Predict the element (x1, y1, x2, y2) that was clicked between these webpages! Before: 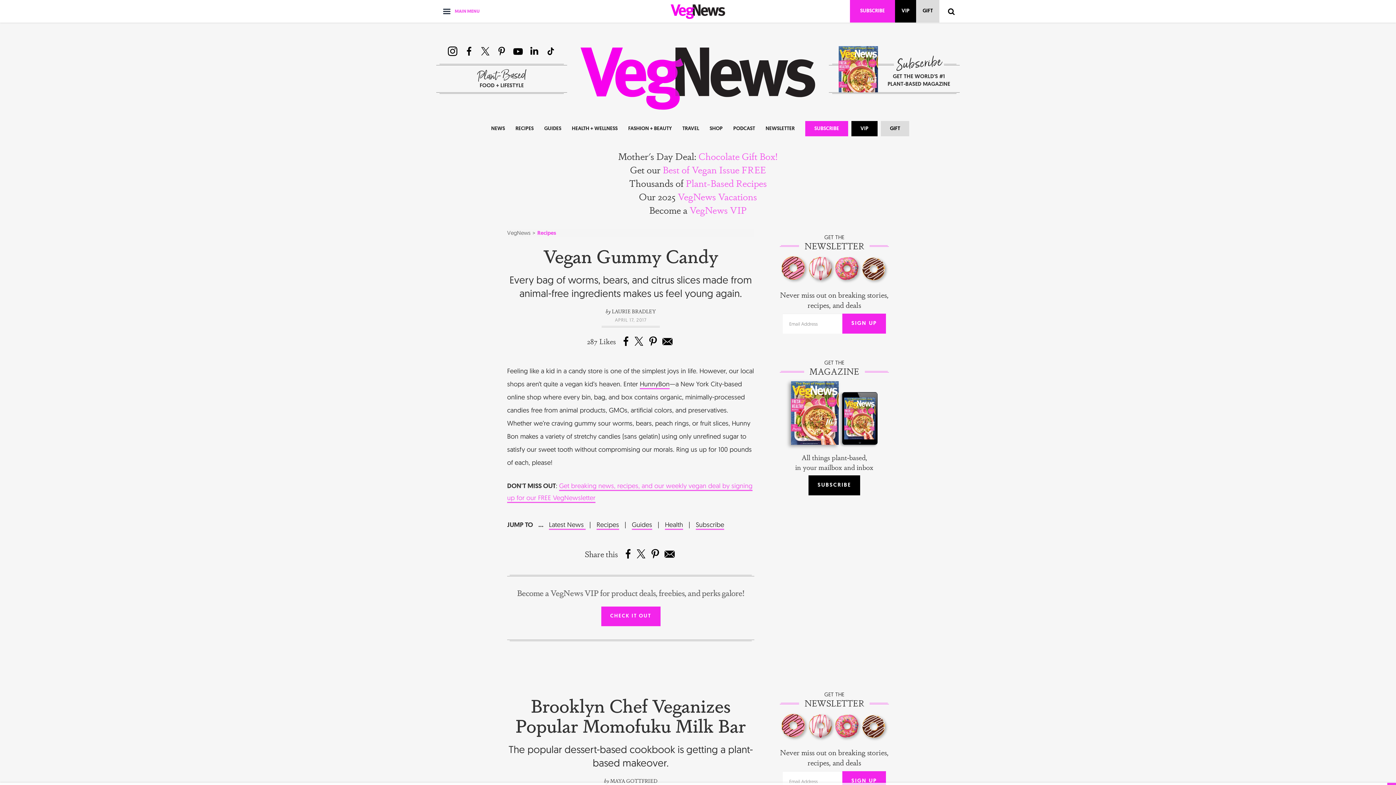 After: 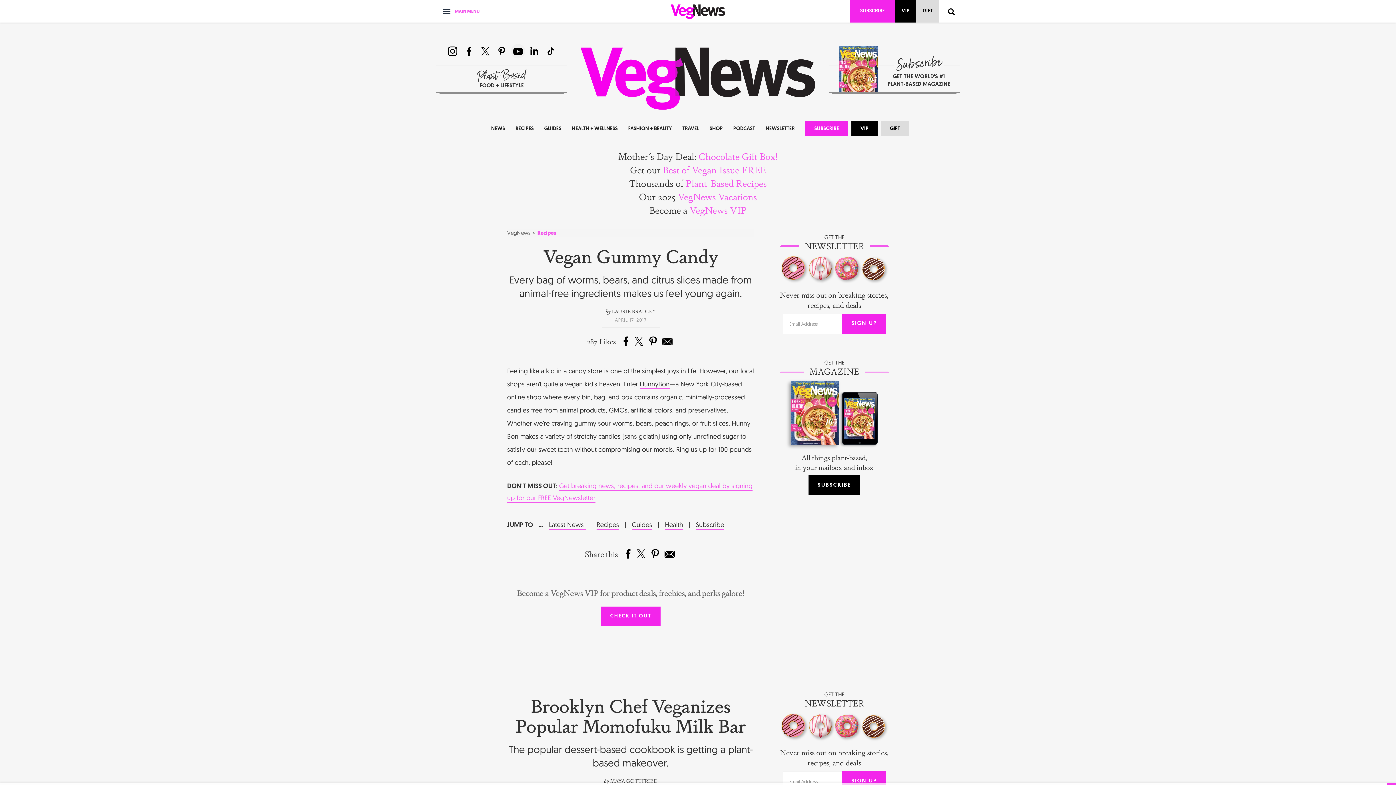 Action: label: YouTube bbox: (510, 43, 525, 58)